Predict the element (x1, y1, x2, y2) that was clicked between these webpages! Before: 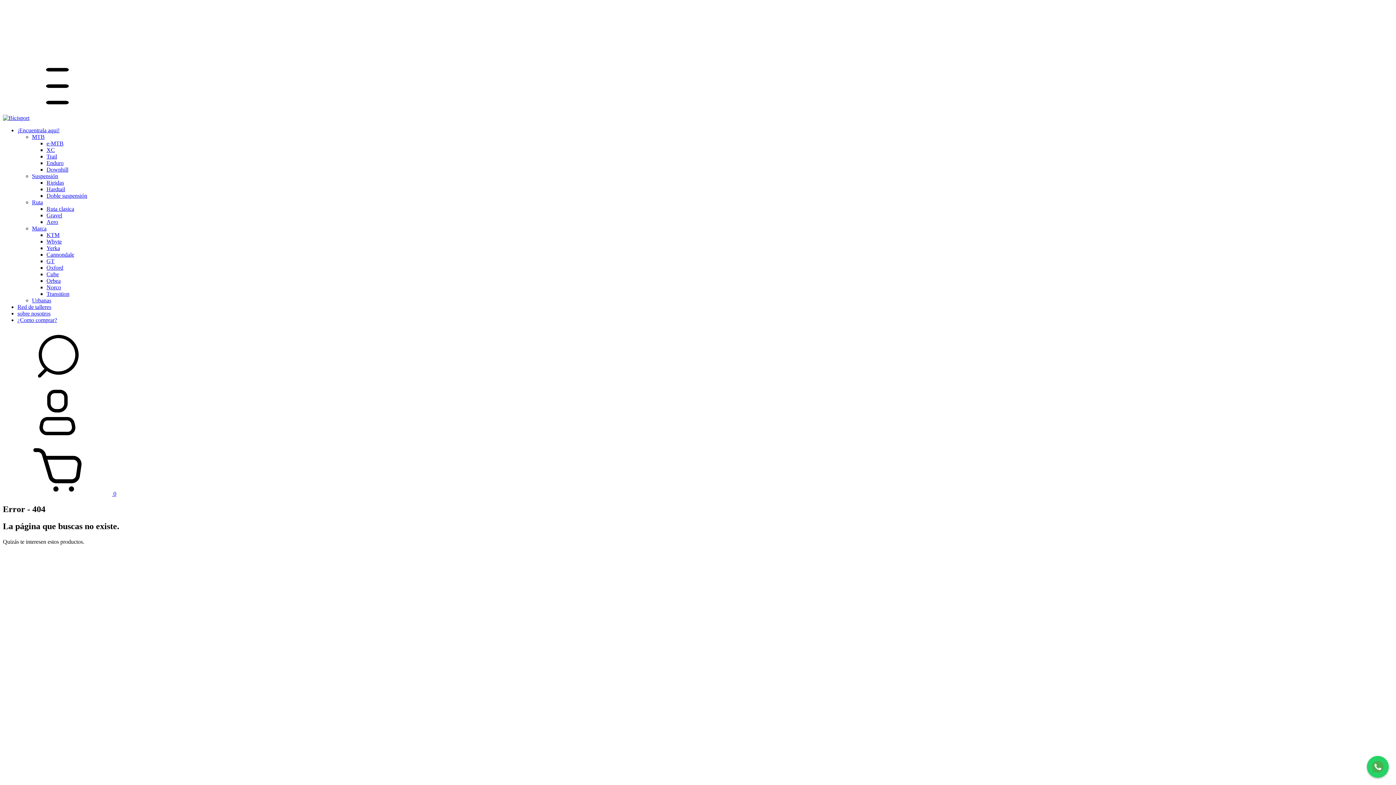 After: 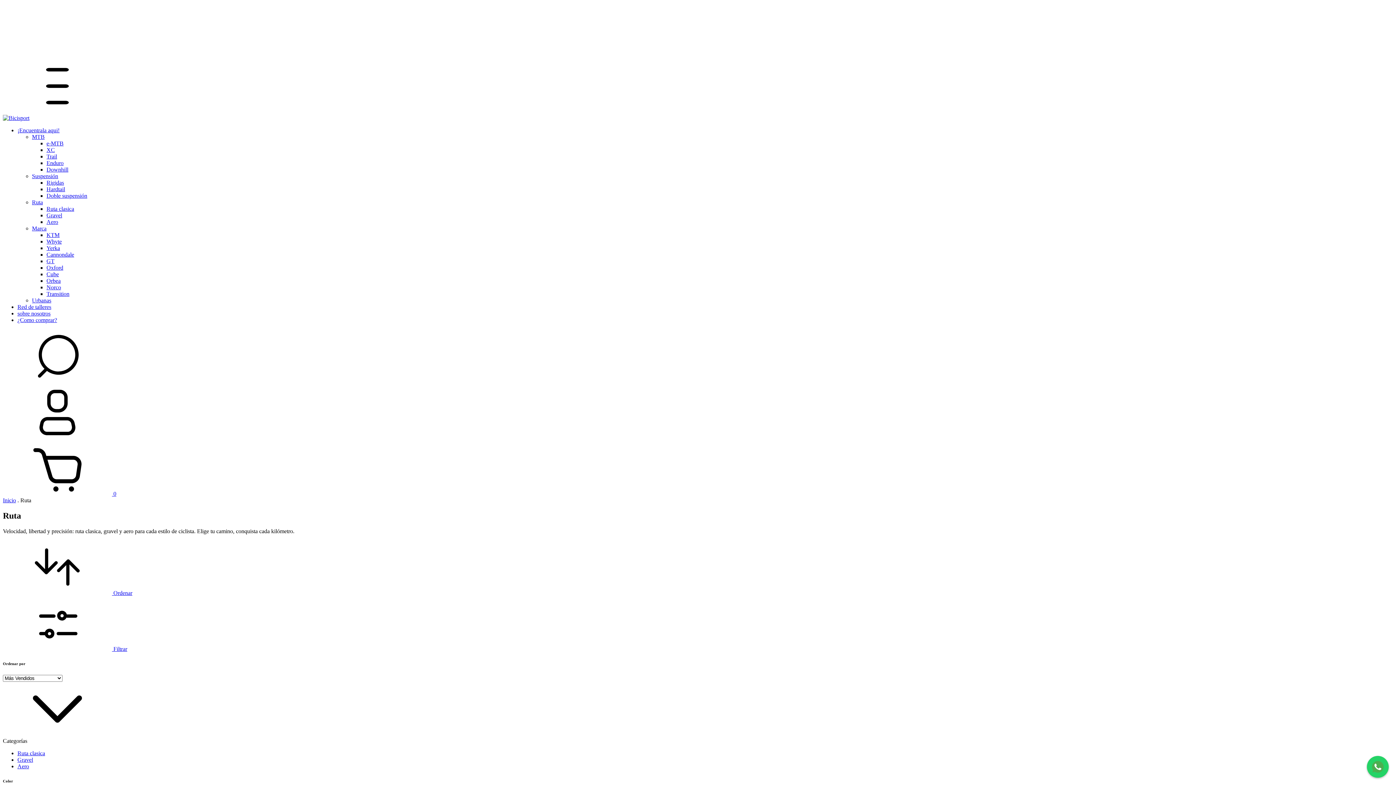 Action: bbox: (32, 199, 42, 205) label: Ruta